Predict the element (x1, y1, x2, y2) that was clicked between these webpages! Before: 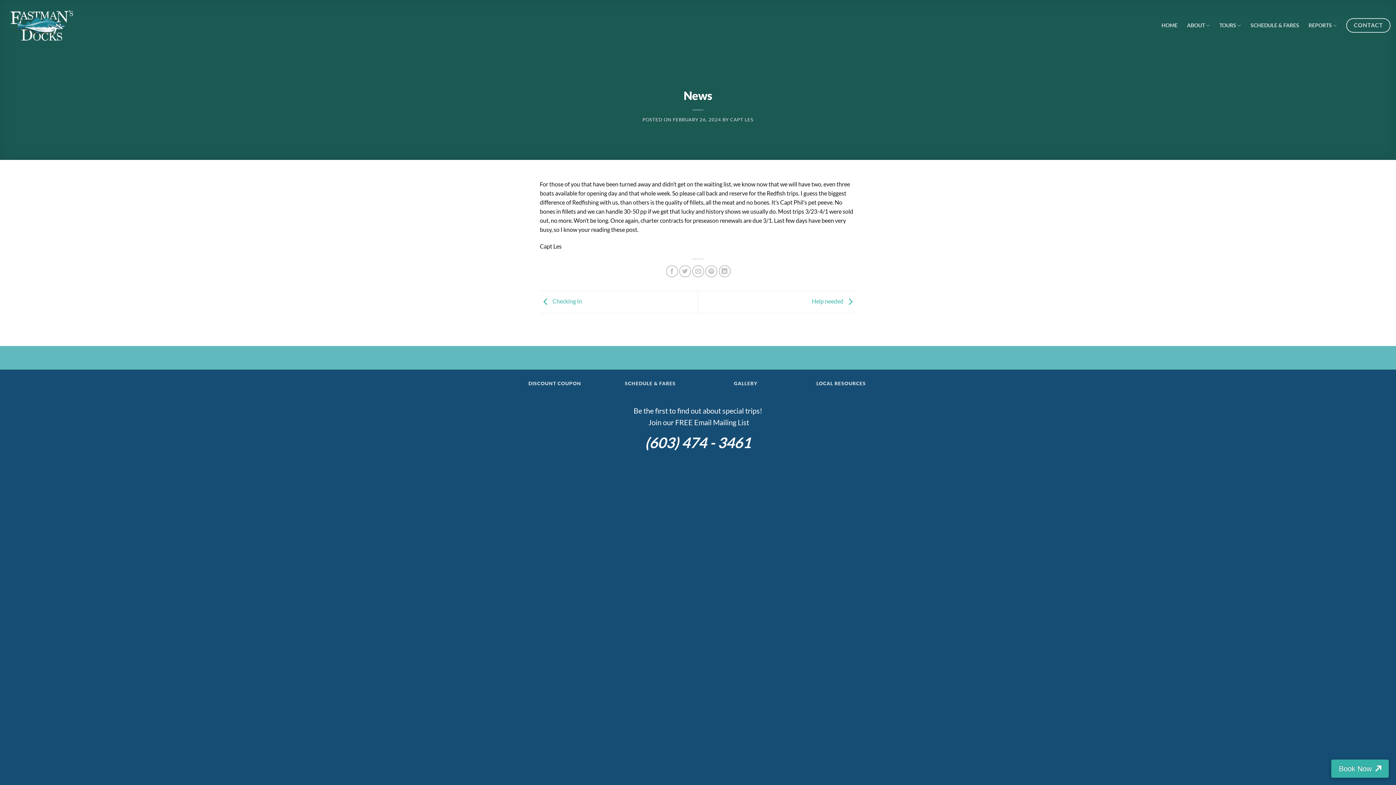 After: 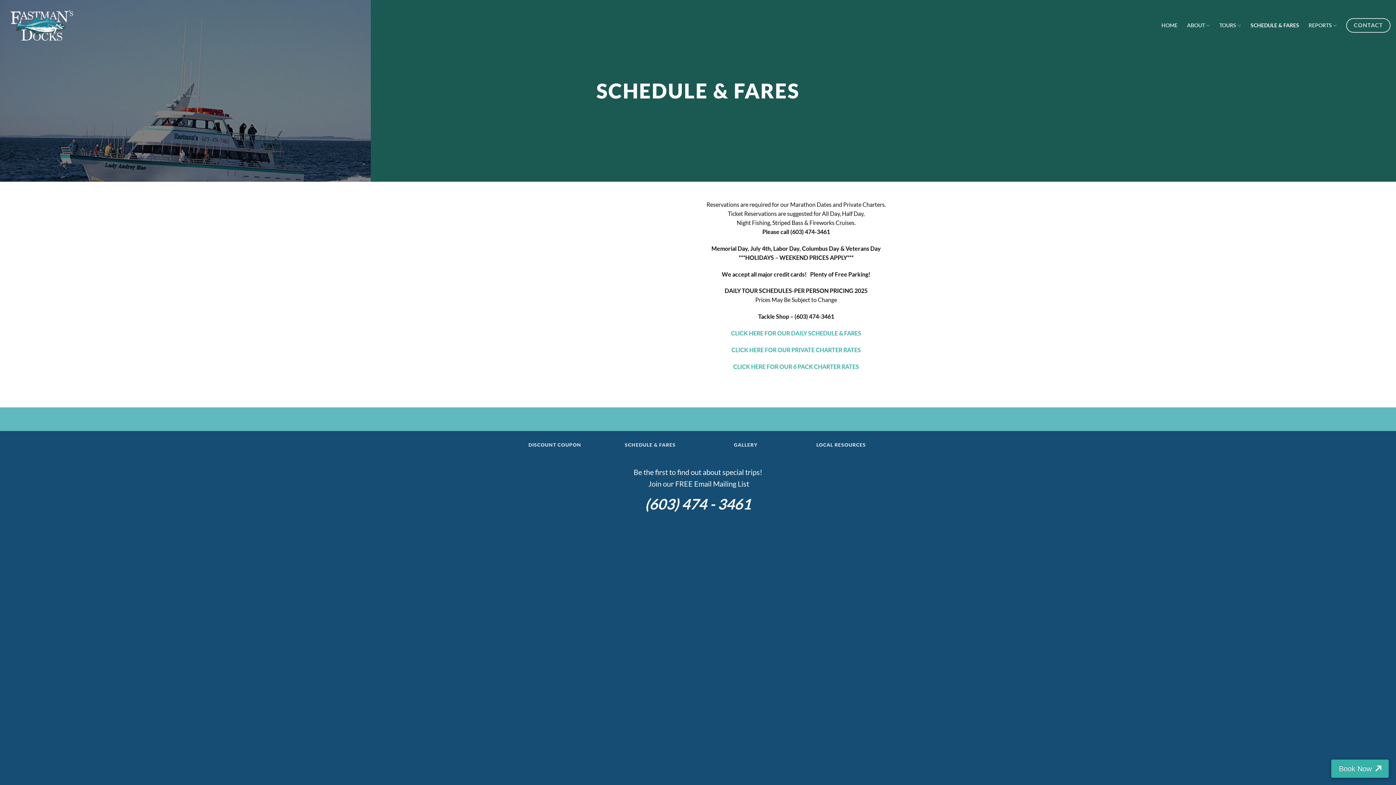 Action: label: SCHEDULE & FARES bbox: (625, 380, 675, 386)